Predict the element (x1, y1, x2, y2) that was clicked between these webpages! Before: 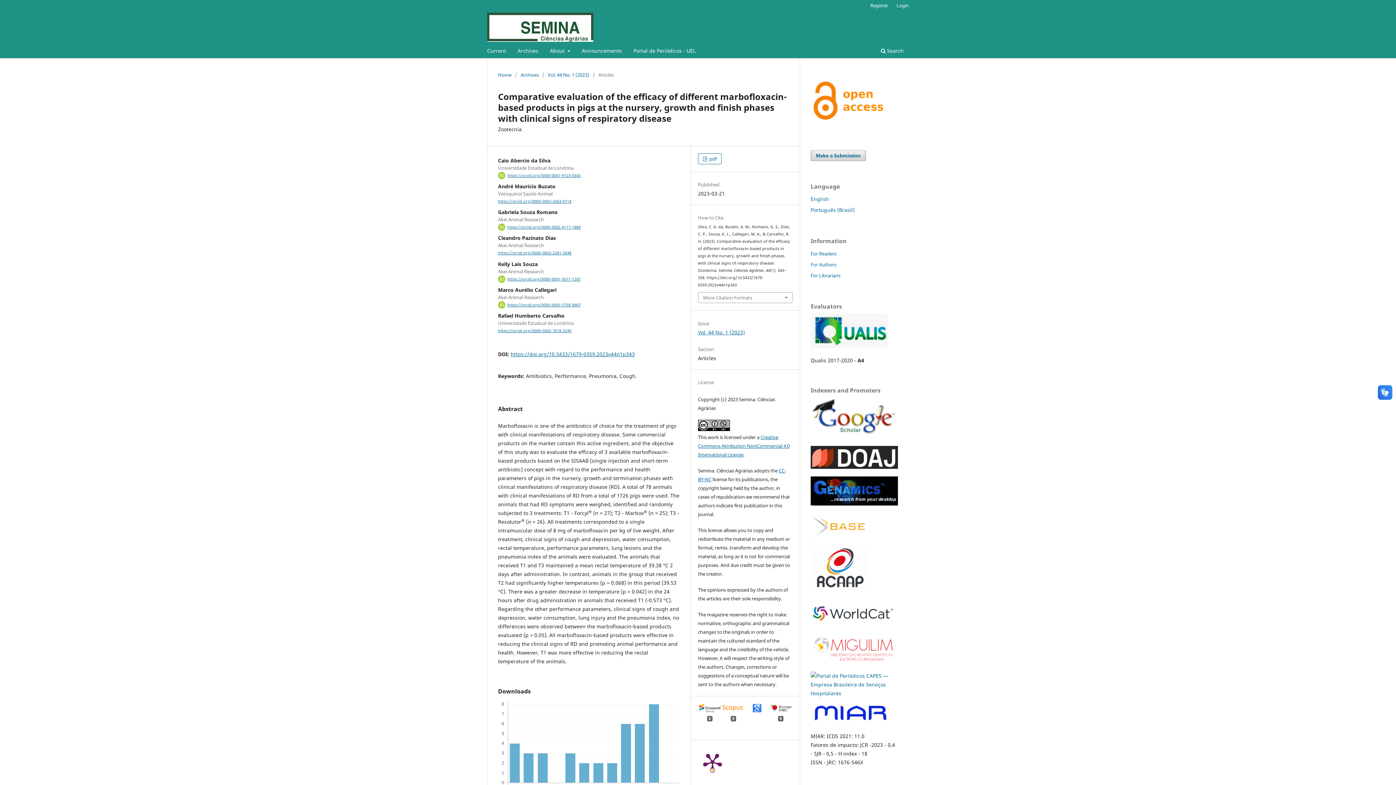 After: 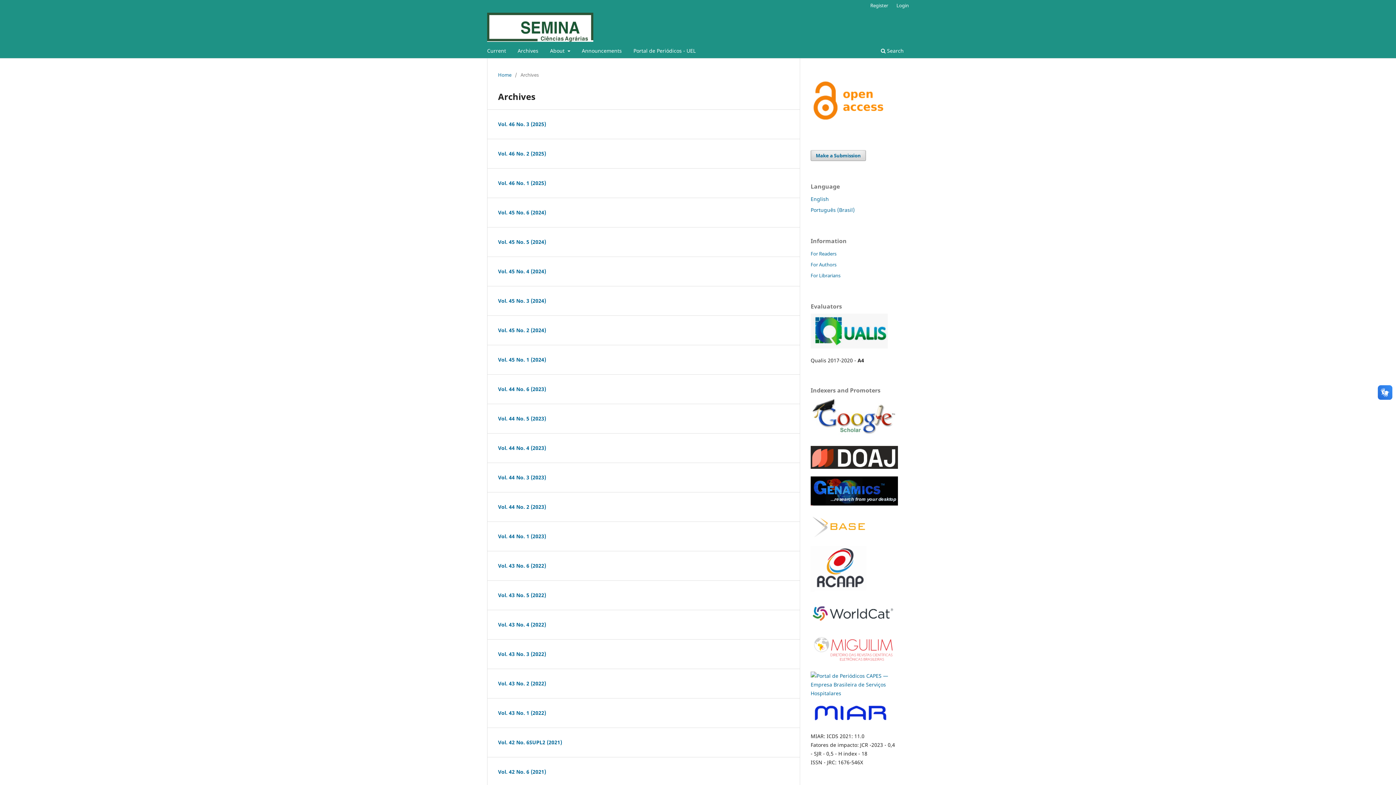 Action: bbox: (520, 71, 538, 78) label: Archives